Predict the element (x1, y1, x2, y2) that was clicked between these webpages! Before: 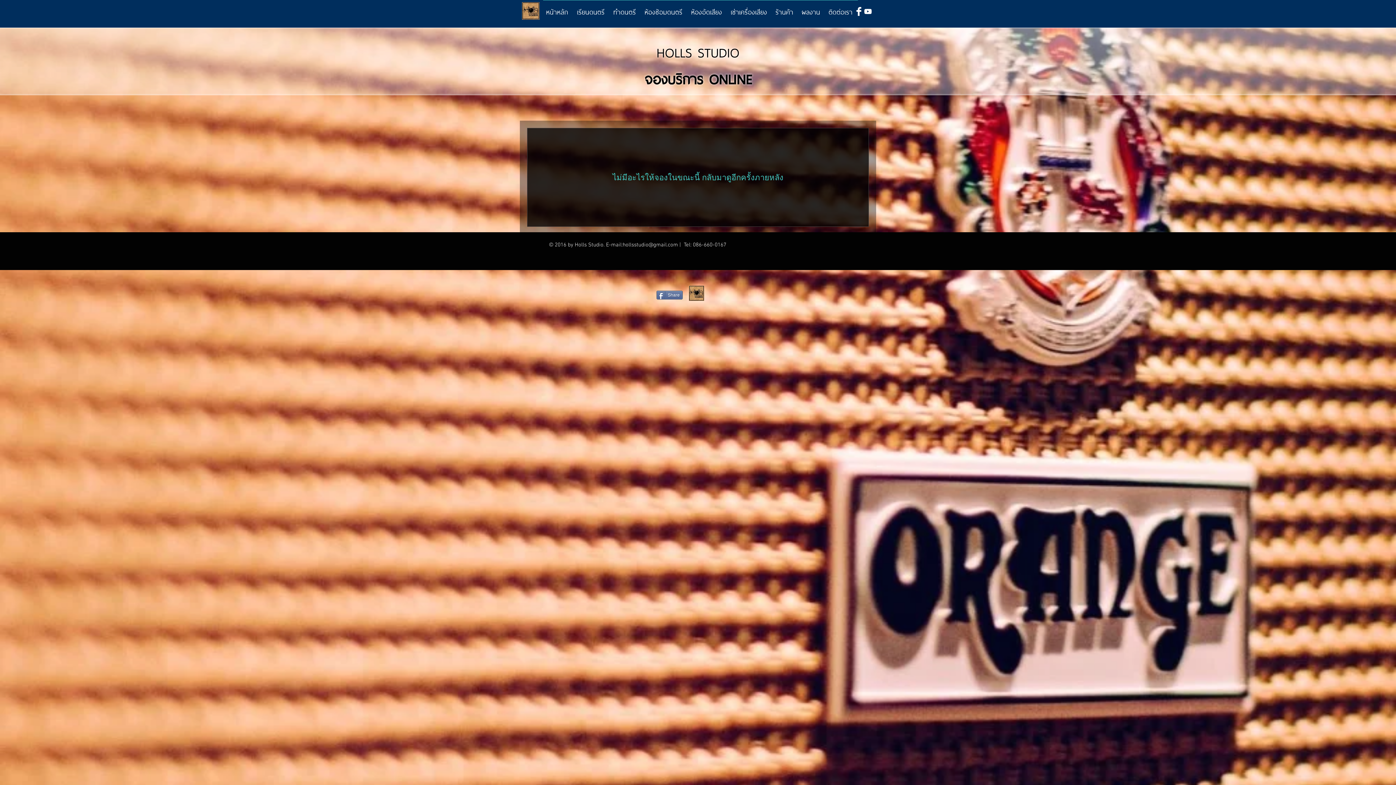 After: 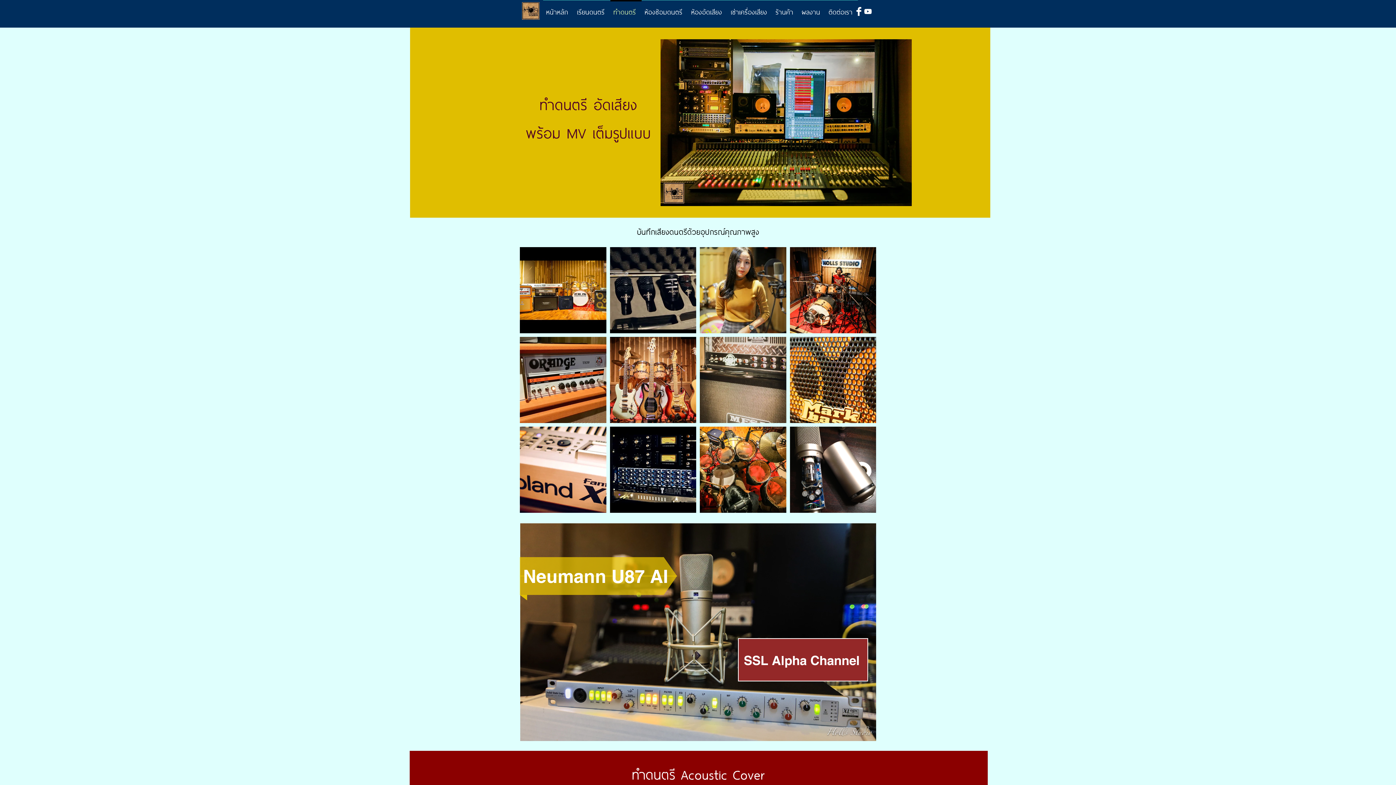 Action: label: ทำดนตรี bbox: (610, 0, 641, 16)